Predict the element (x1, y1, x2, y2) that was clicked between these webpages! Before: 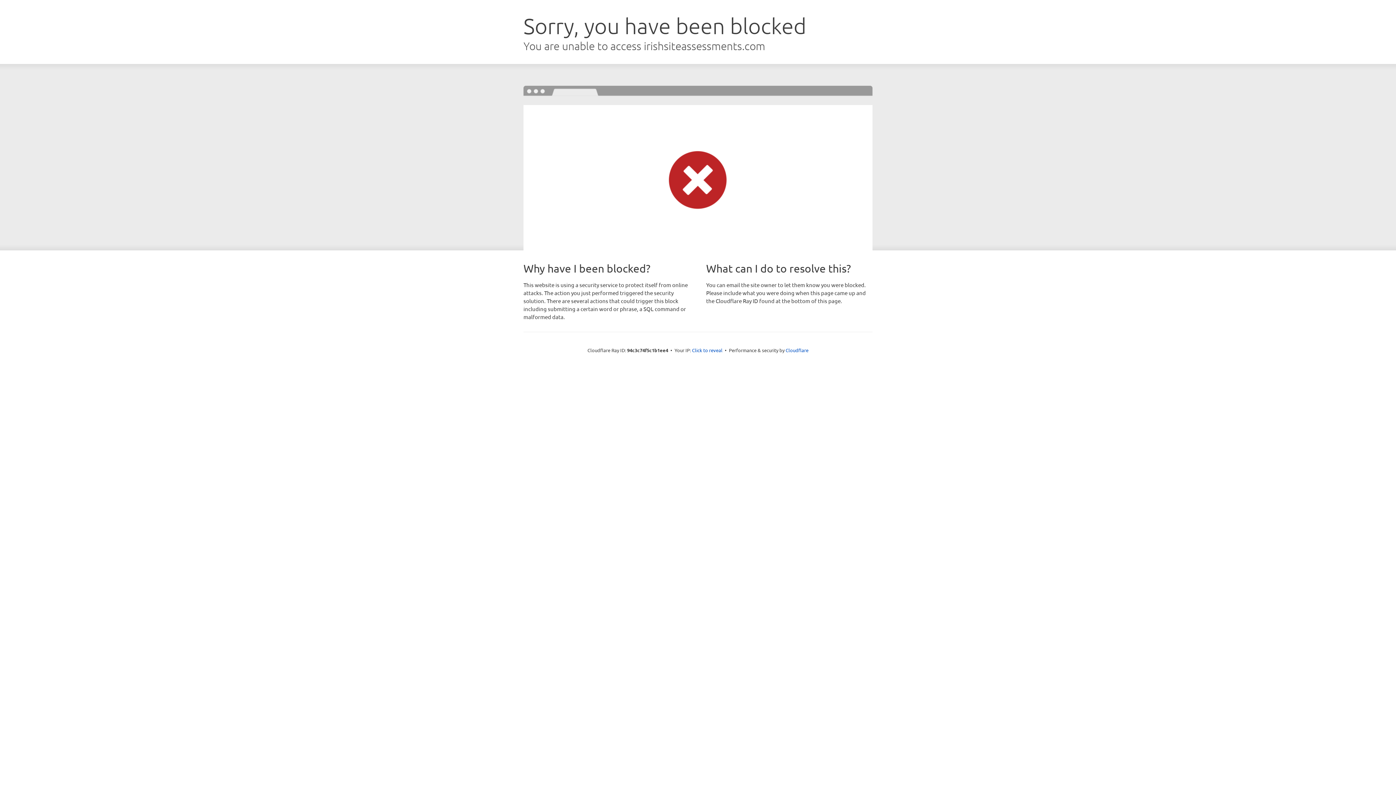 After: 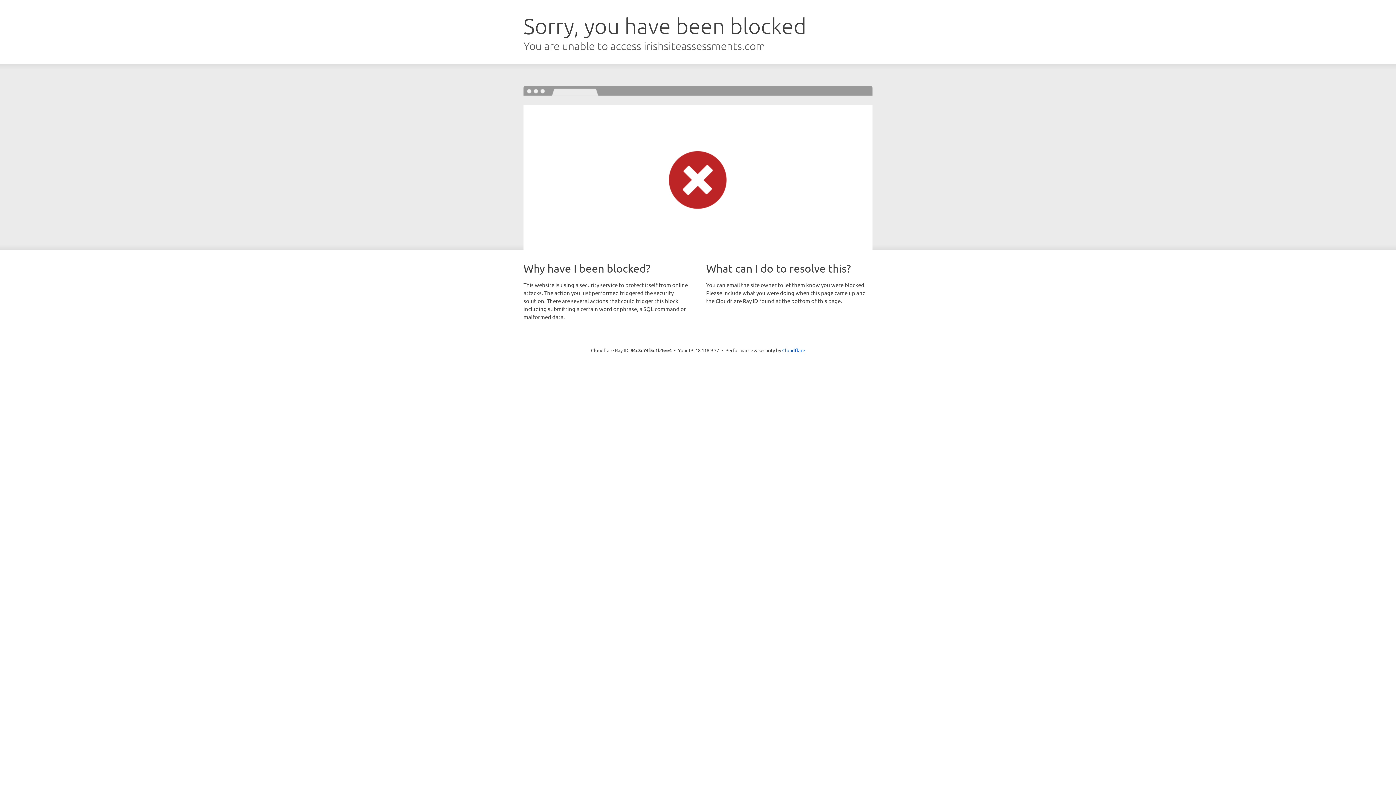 Action: bbox: (692, 346, 722, 353) label: Click to reveal